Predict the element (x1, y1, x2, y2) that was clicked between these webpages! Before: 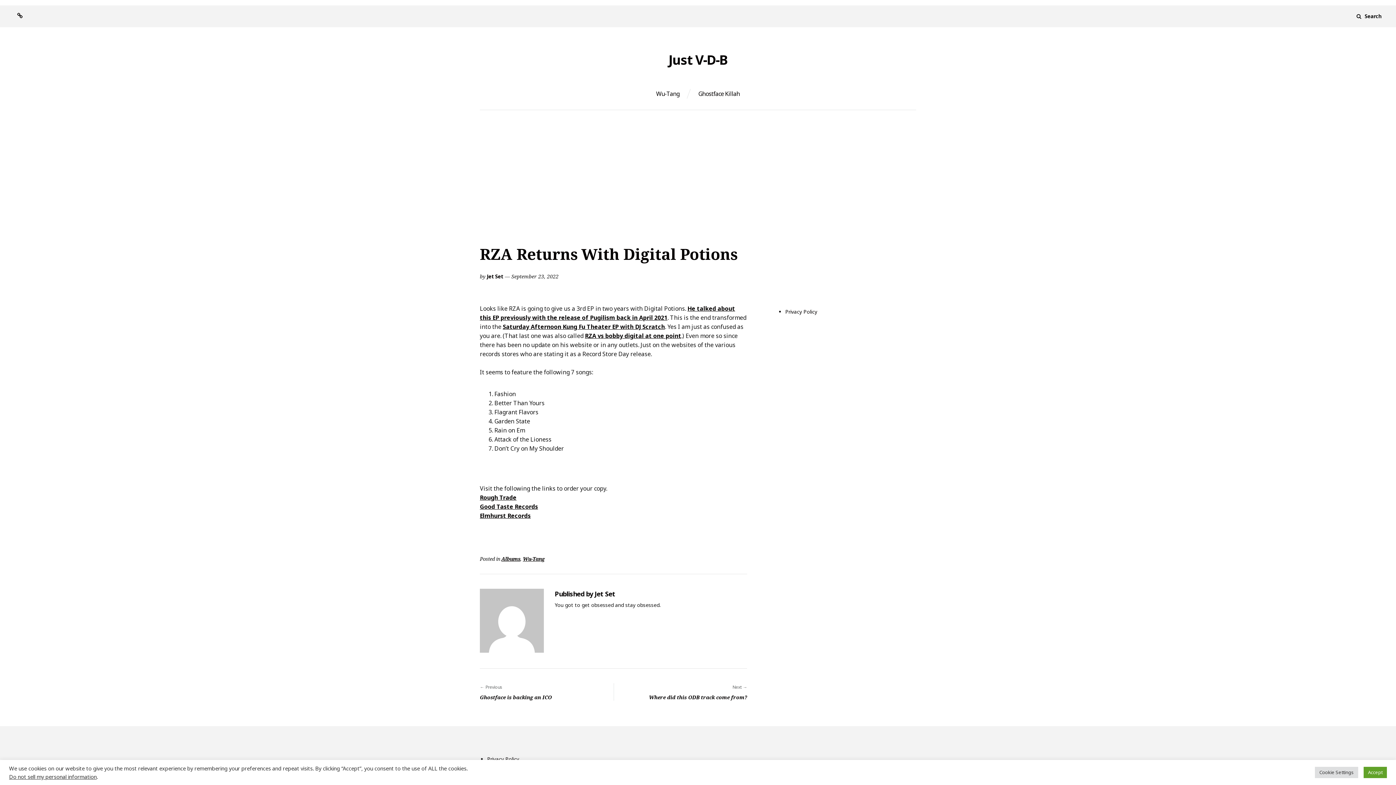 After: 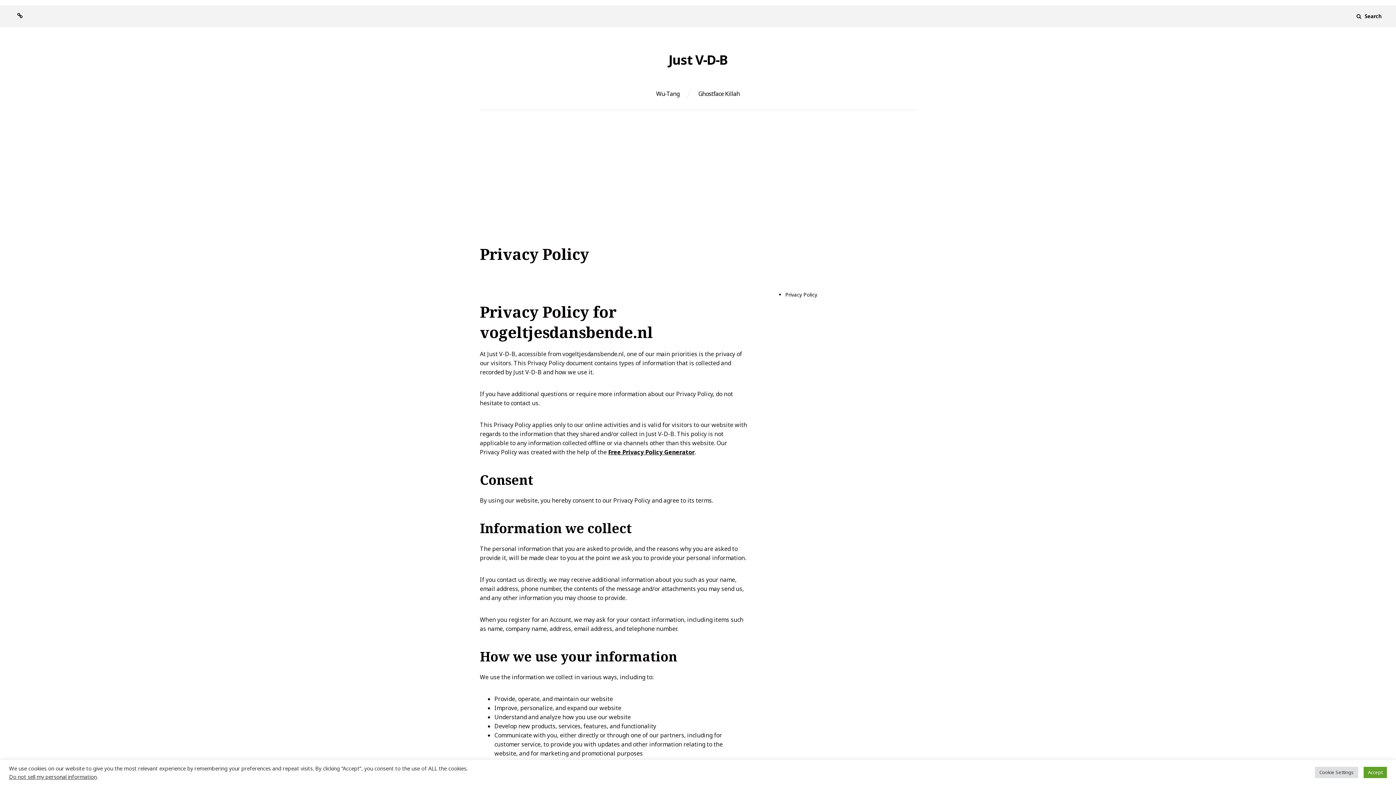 Action: bbox: (14, 12, 25, 18) label: Privacy Policy